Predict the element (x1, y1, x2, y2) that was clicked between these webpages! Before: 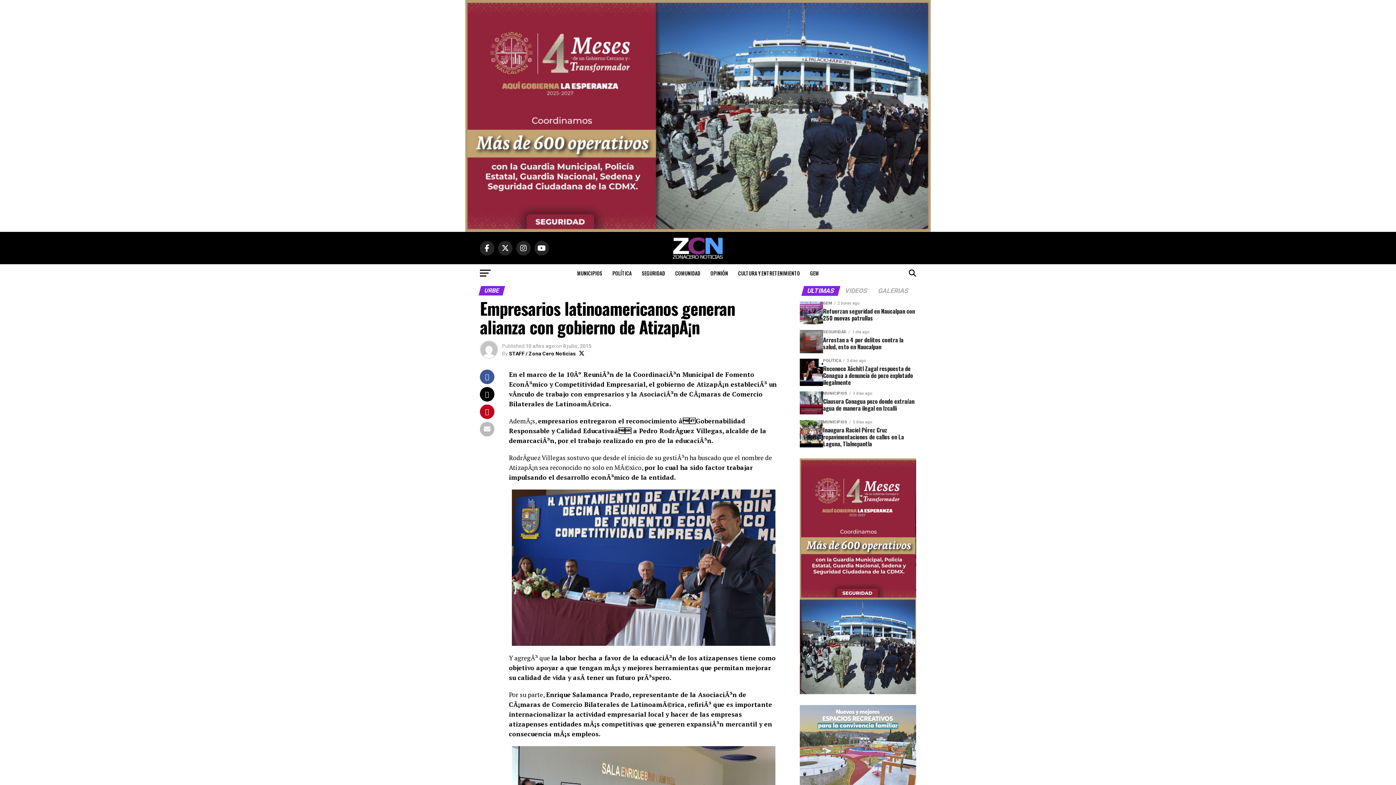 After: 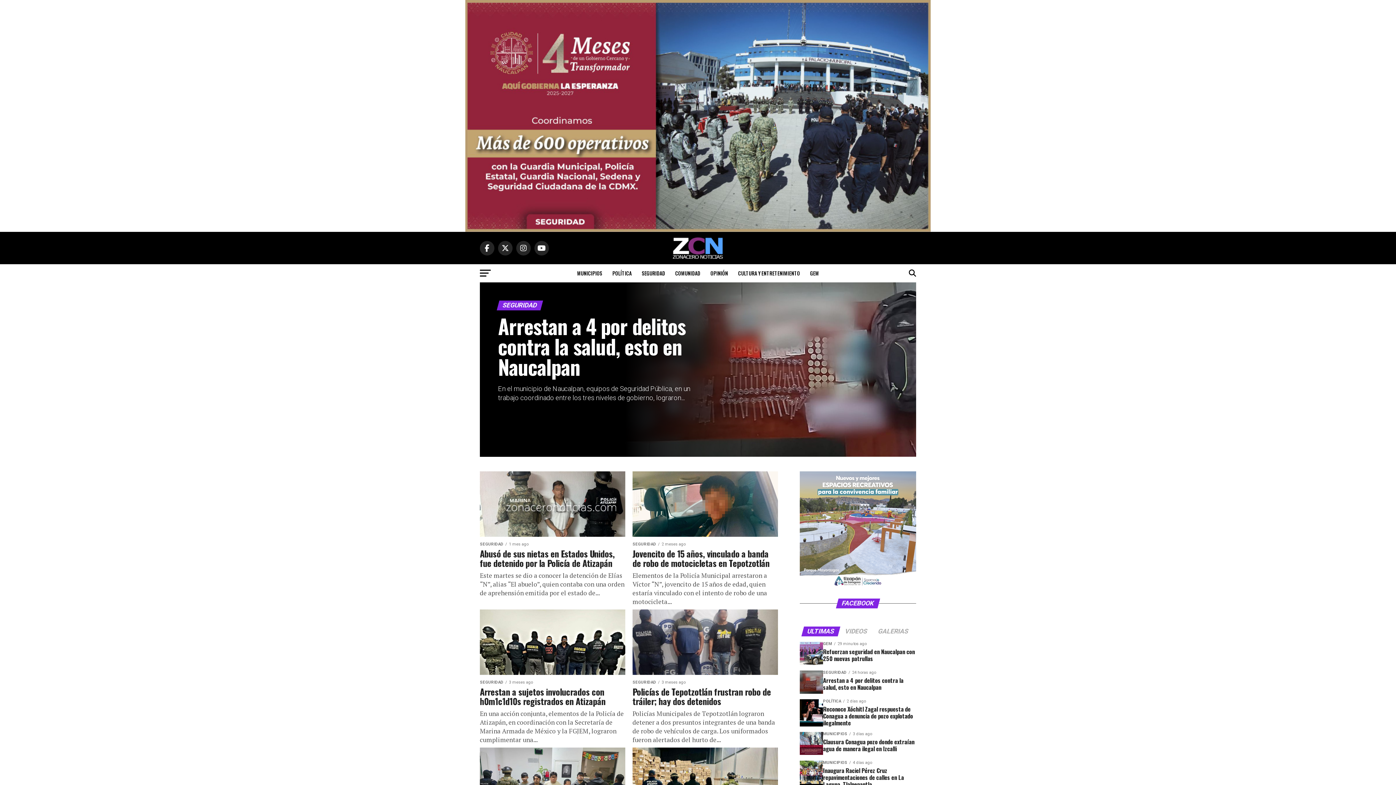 Action: label: SEGURIDAD bbox: (637, 264, 669, 282)